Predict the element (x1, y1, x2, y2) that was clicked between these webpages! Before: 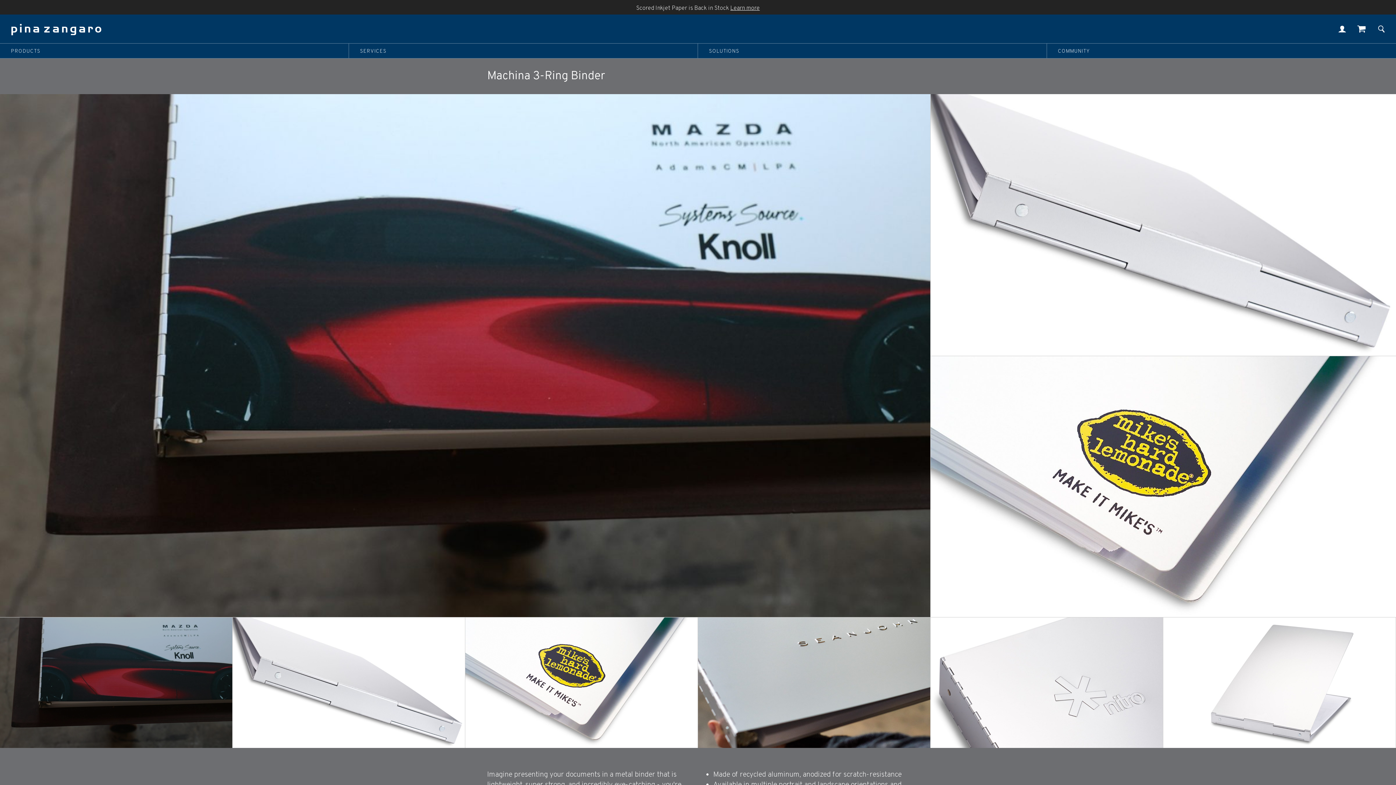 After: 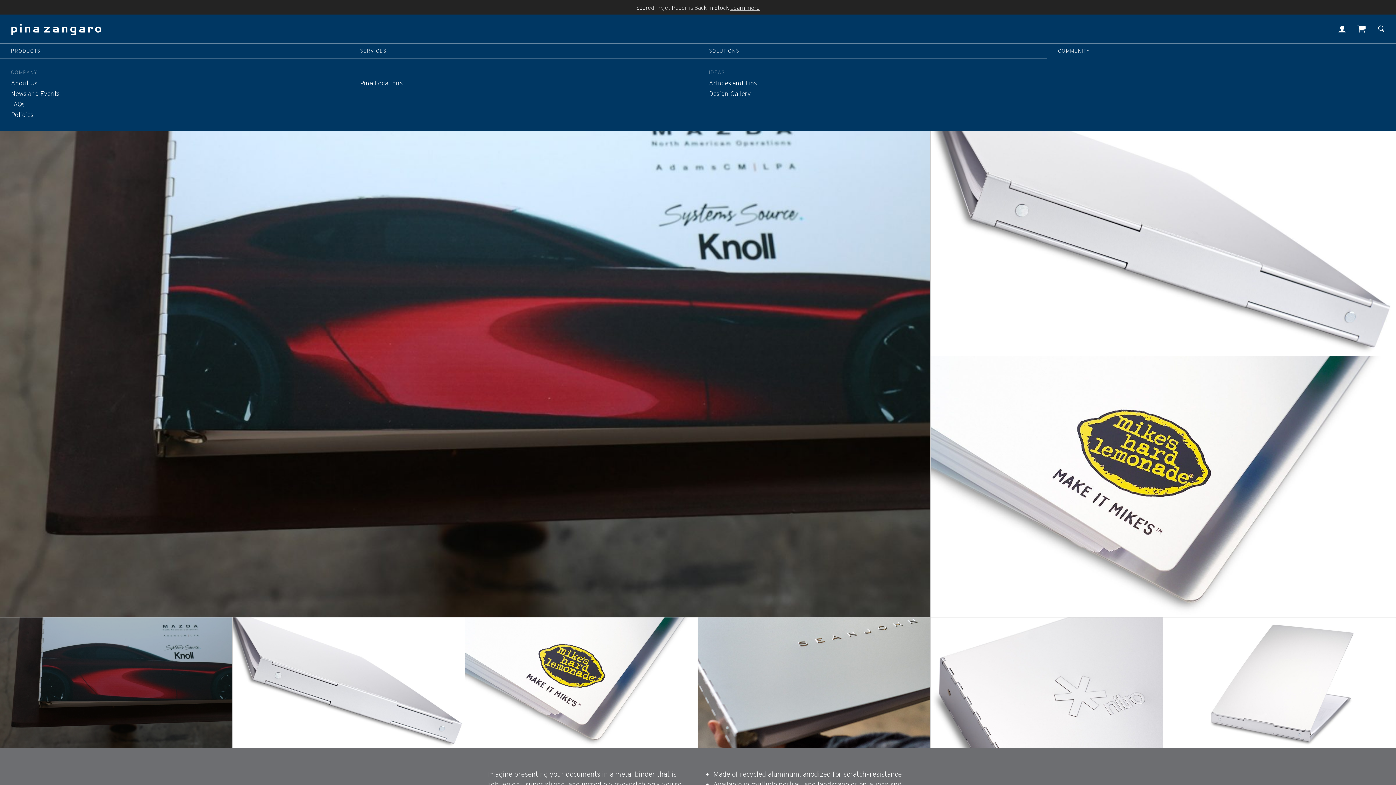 Action: label: COMMUNITY bbox: (1047, 43, 1090, 54)